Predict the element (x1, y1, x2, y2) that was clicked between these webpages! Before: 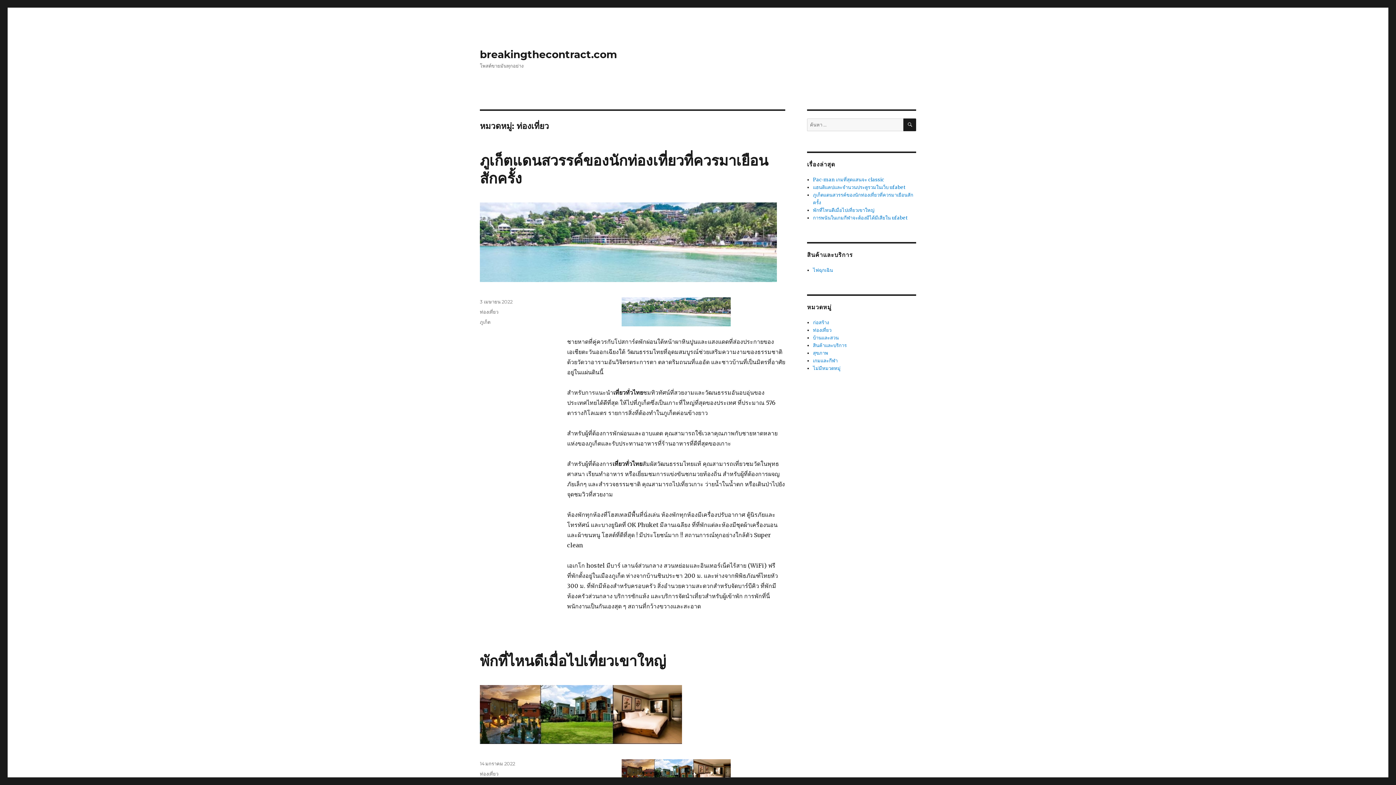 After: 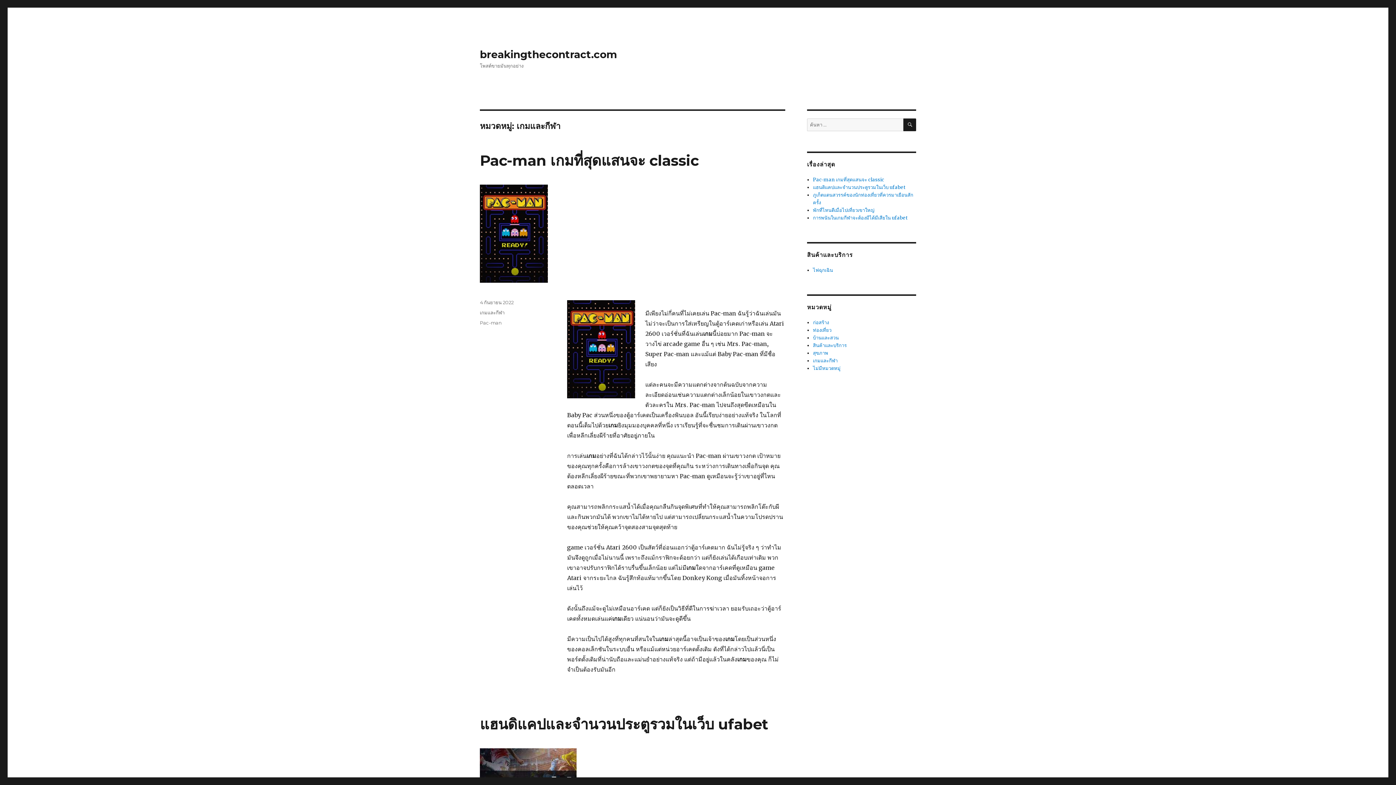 Action: label: เกมและกีฬา bbox: (813, 357, 837, 364)